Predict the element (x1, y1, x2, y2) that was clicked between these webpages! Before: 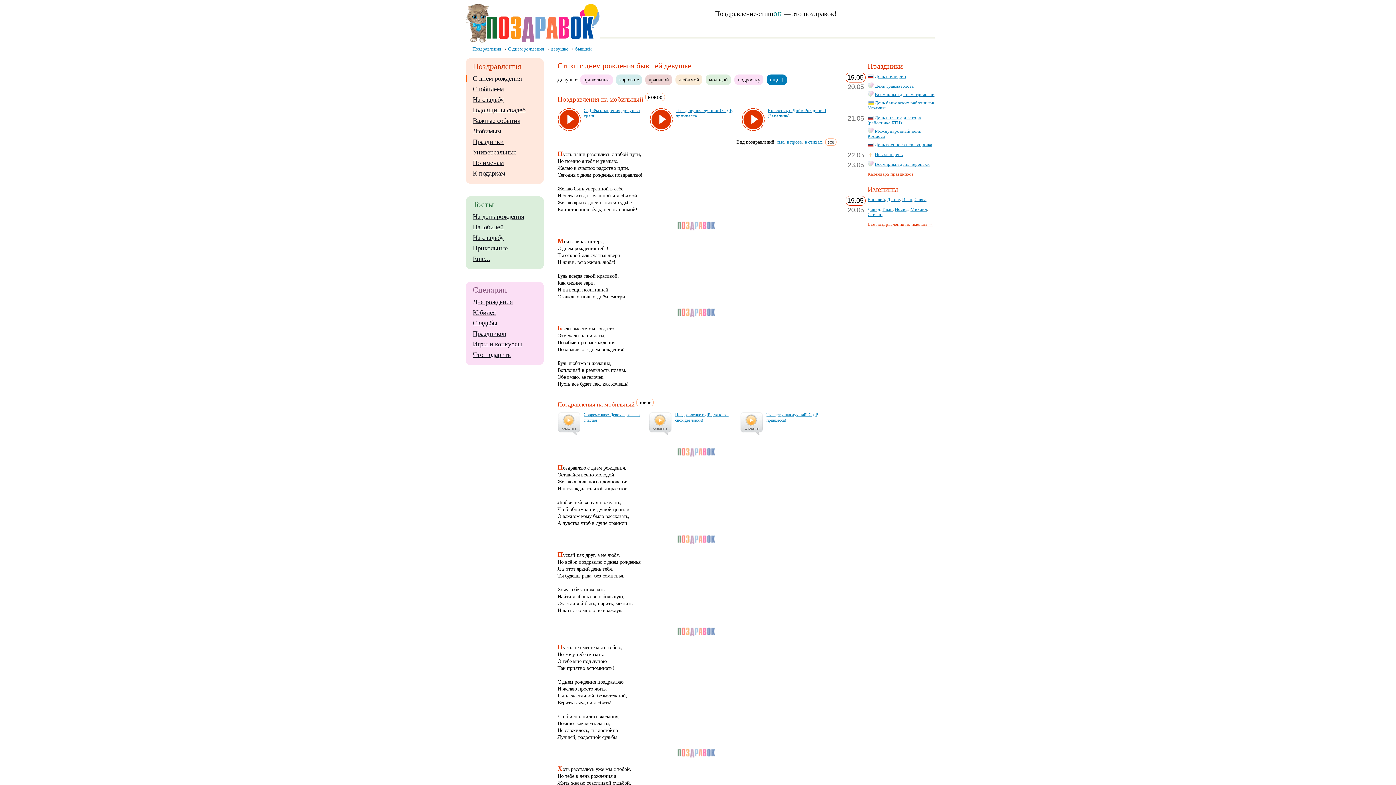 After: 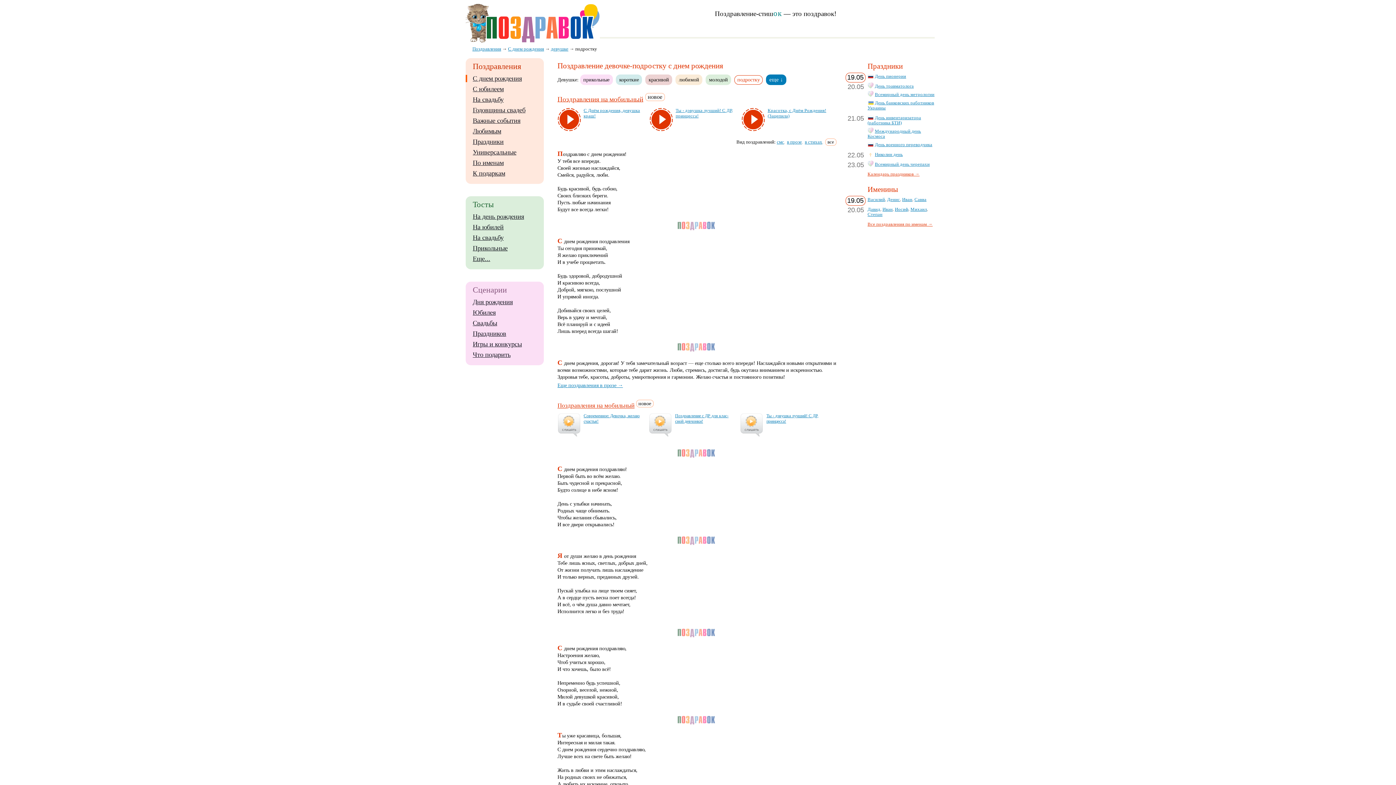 Action: label: подростку bbox: (734, 74, 763, 85)